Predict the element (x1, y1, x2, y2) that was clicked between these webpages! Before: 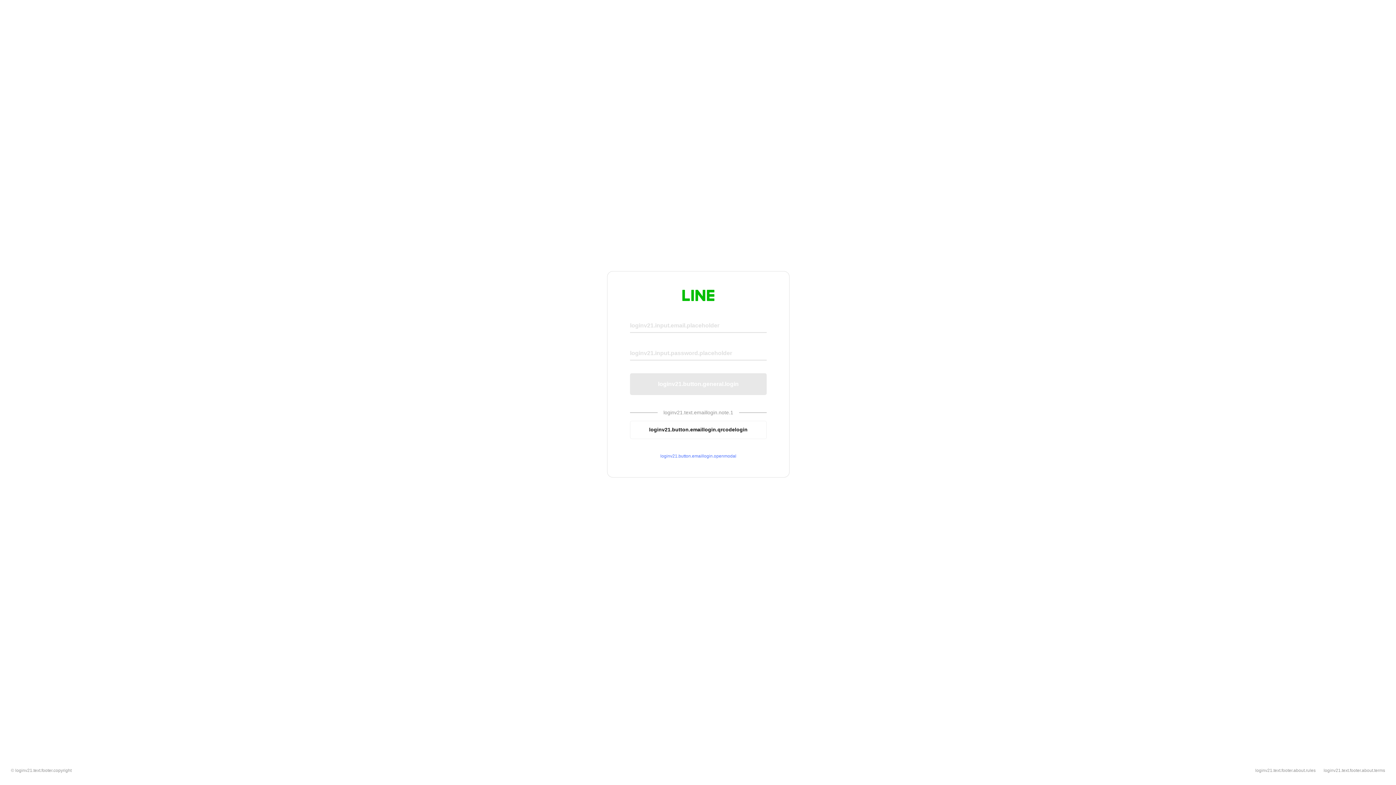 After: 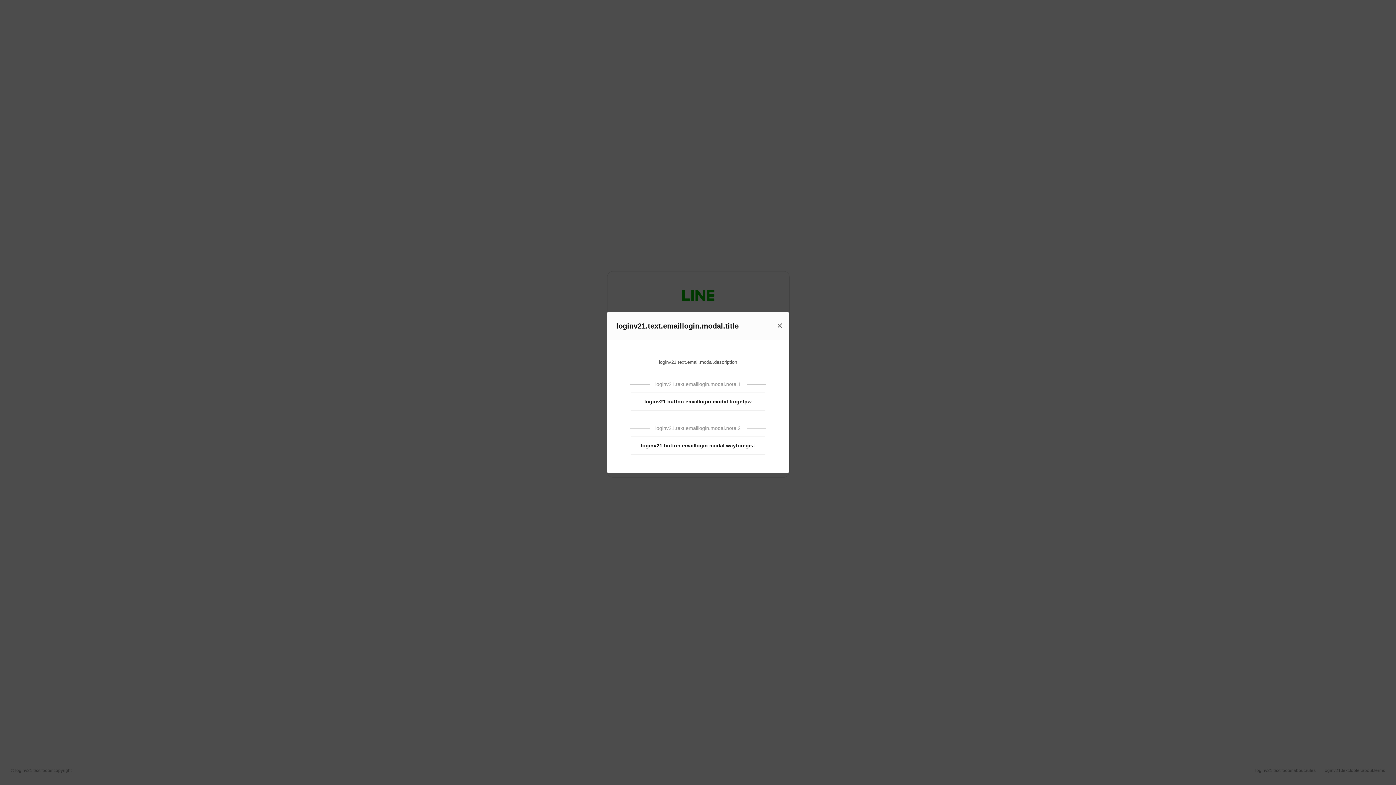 Action: bbox: (630, 453, 766, 459) label: loginv21.button.emaillogin.openmodal